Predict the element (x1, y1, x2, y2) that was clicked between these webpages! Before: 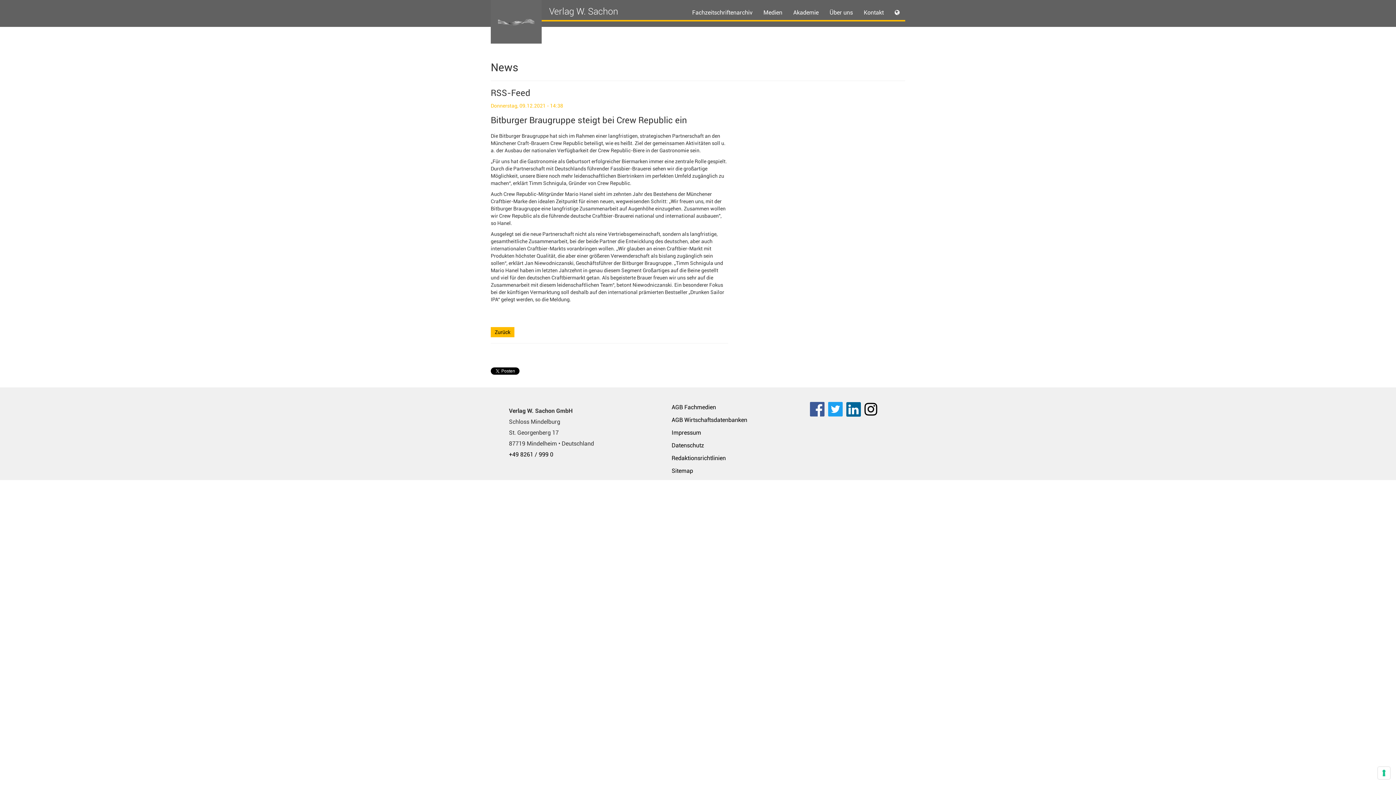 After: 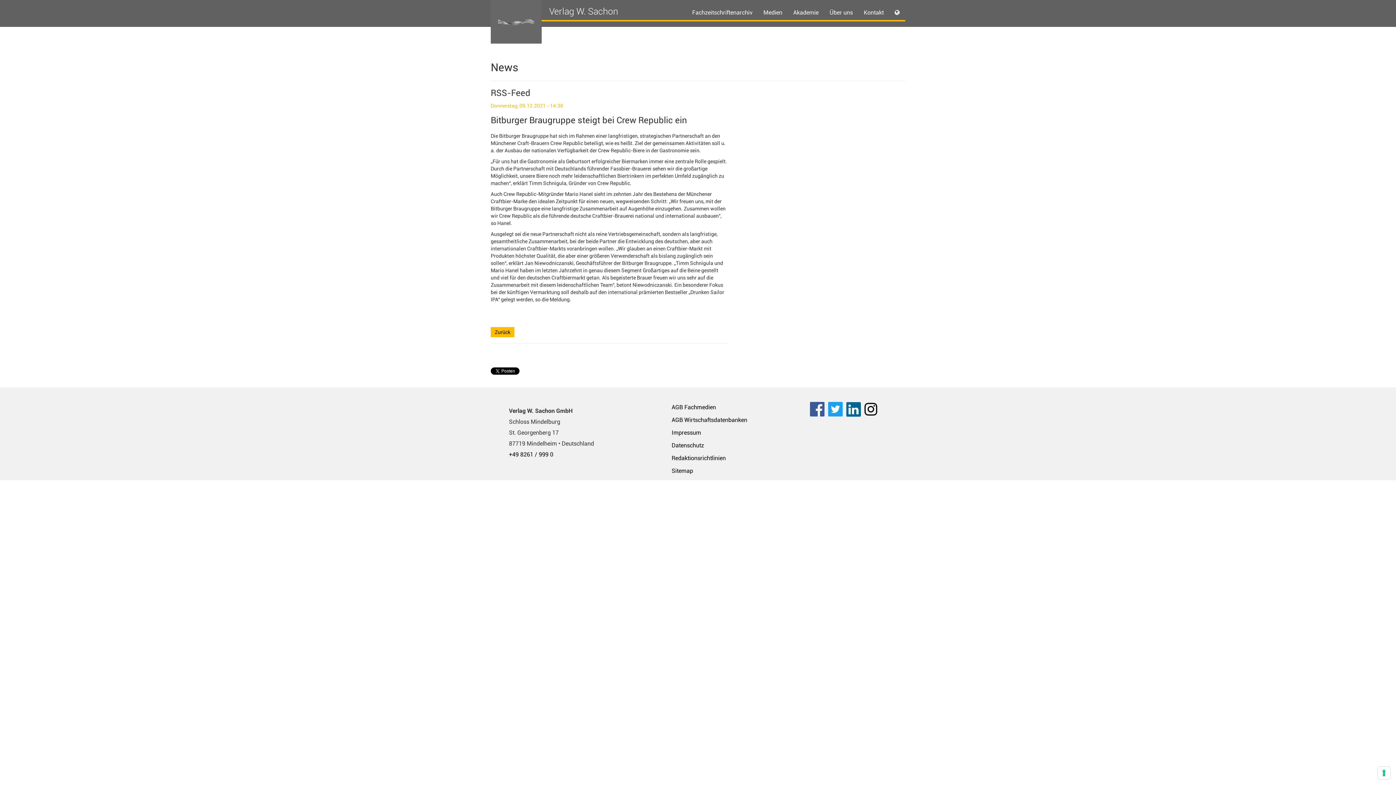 Action: bbox: (846, 406, 860, 412)